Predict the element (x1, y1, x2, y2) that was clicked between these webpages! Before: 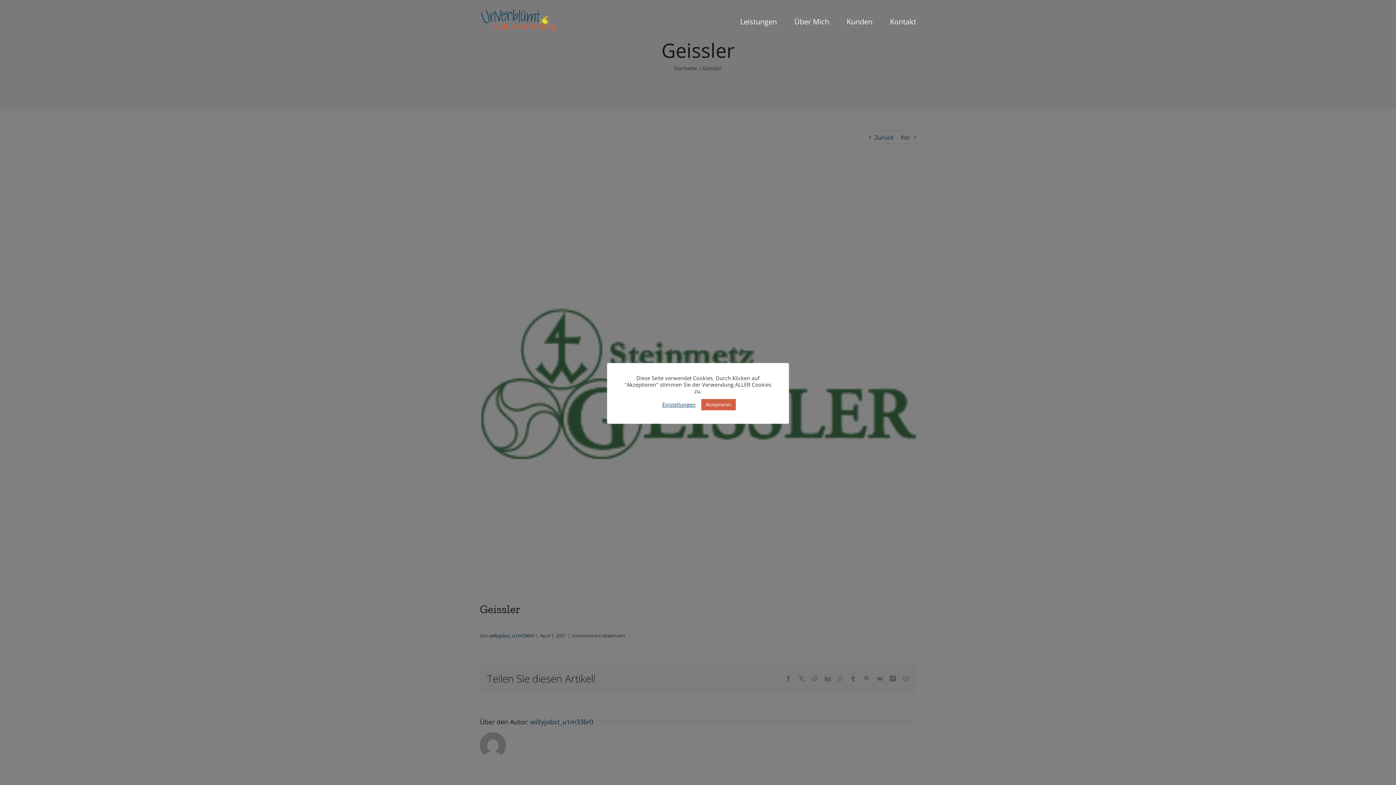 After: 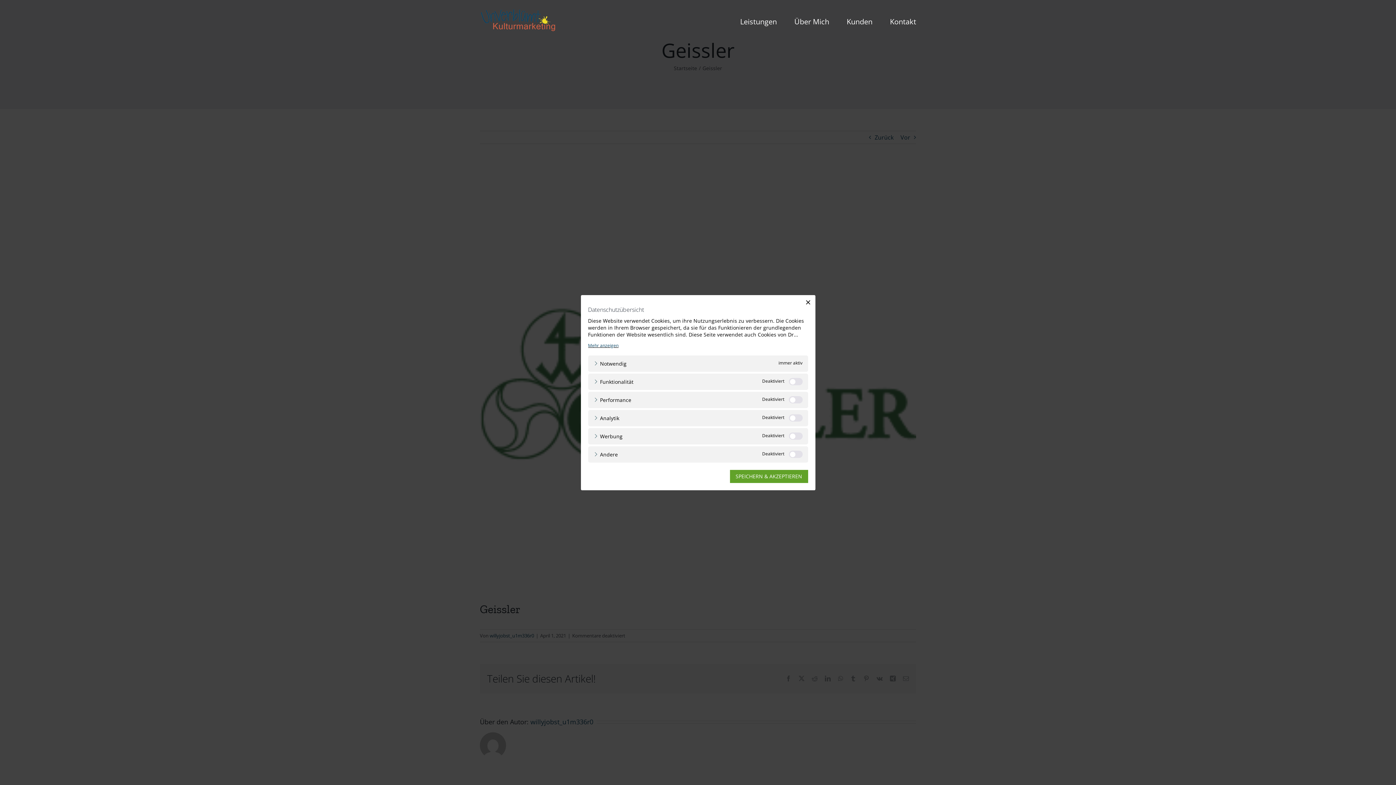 Action: label: Einstellungen bbox: (662, 401, 695, 408)